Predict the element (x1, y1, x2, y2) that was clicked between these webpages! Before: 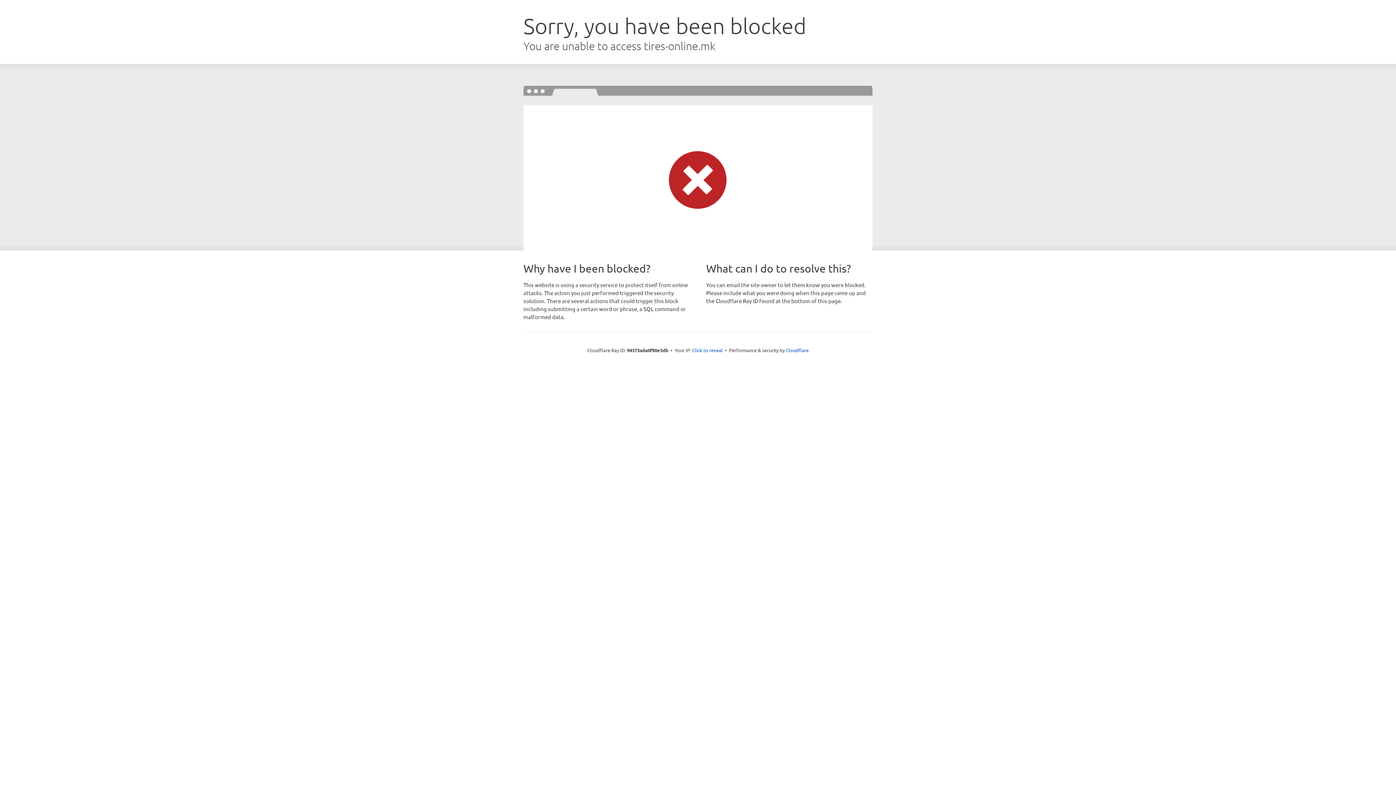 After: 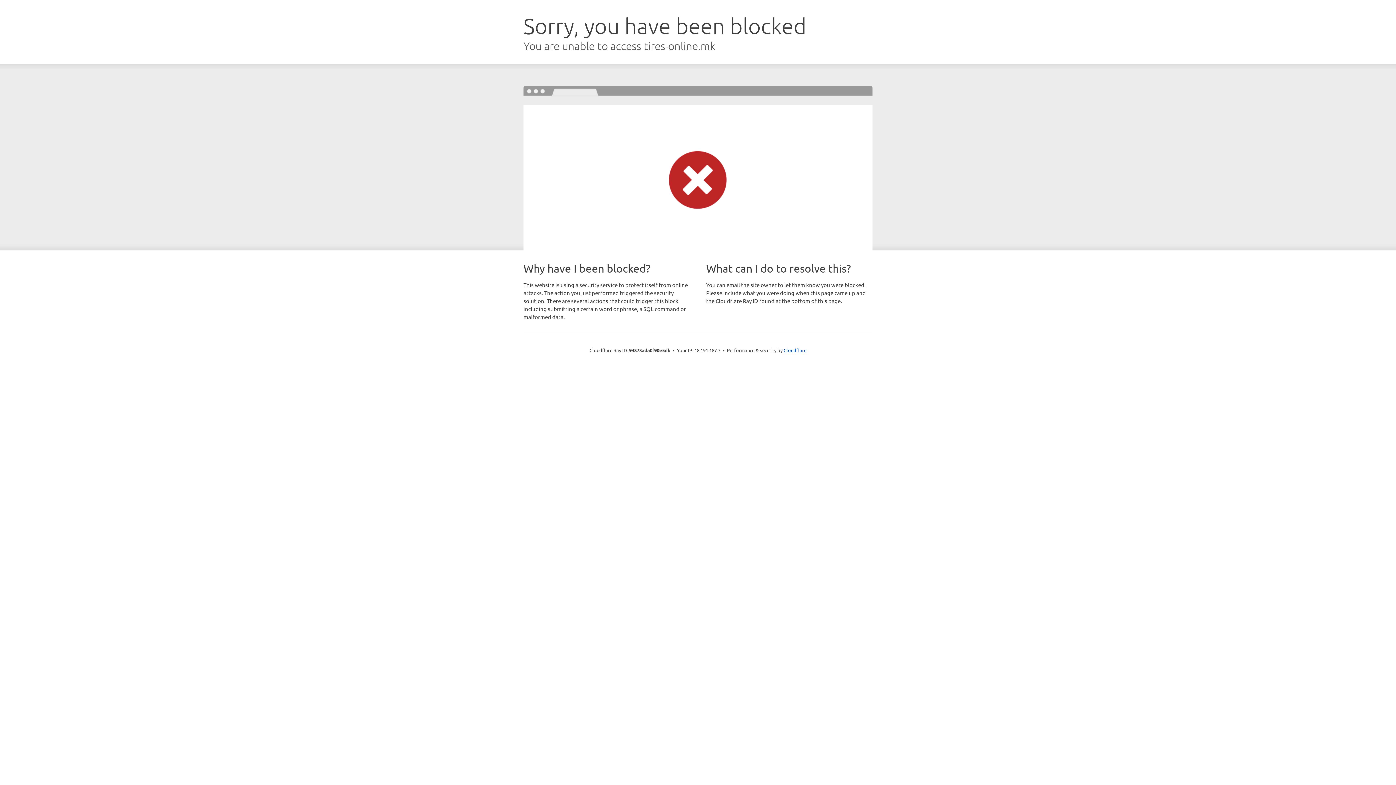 Action: bbox: (692, 346, 722, 353) label: Click to reveal